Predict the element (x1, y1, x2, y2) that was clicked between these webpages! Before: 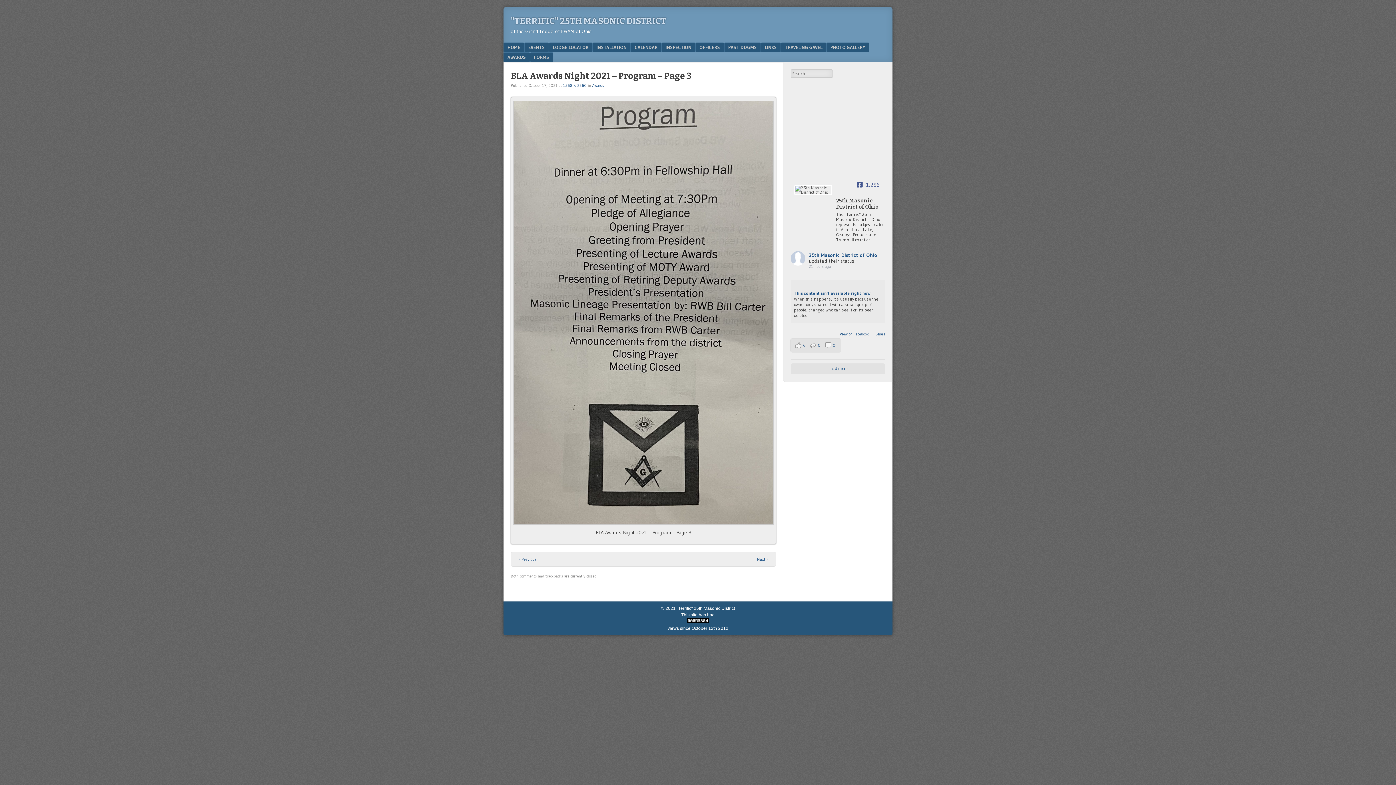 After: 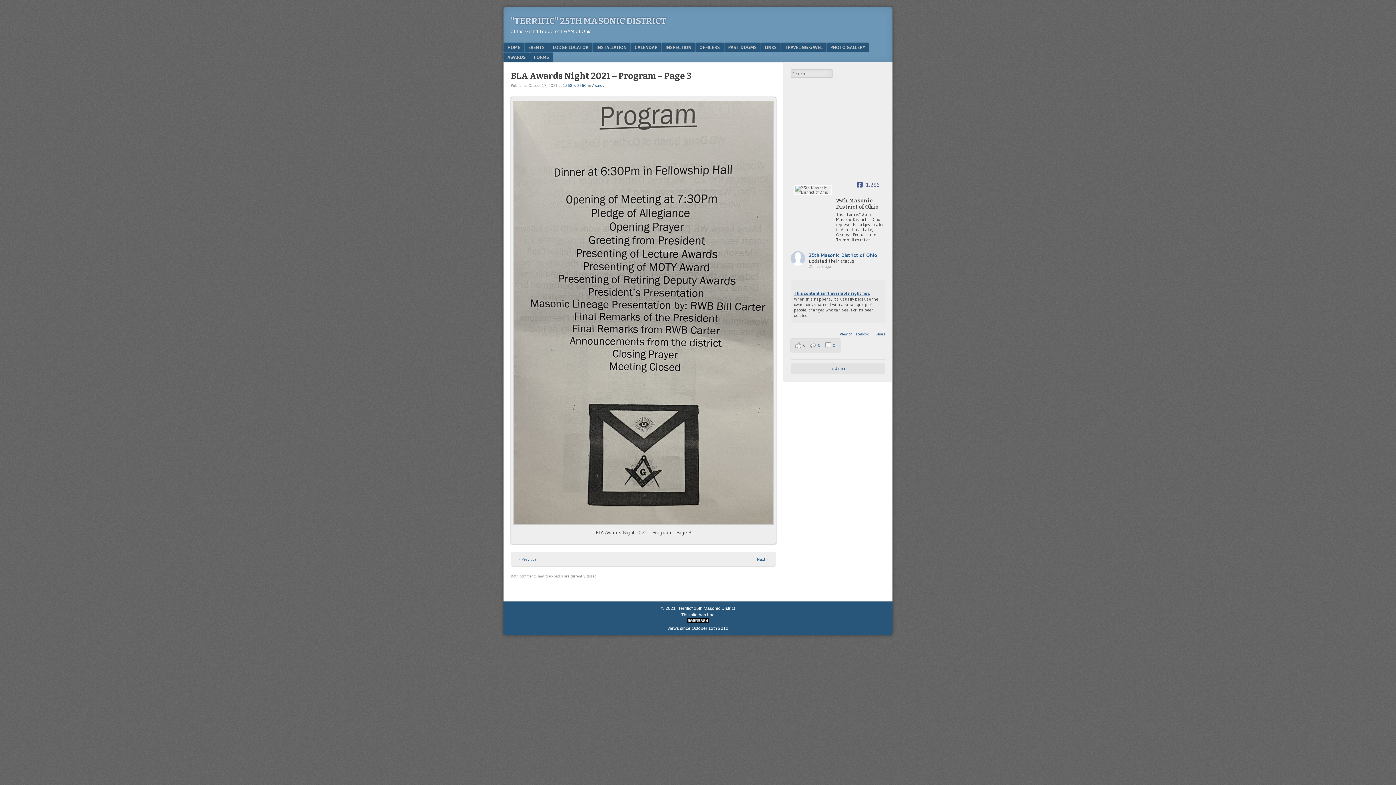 Action: label: This content isn't available right now bbox: (794, 290, 870, 296)